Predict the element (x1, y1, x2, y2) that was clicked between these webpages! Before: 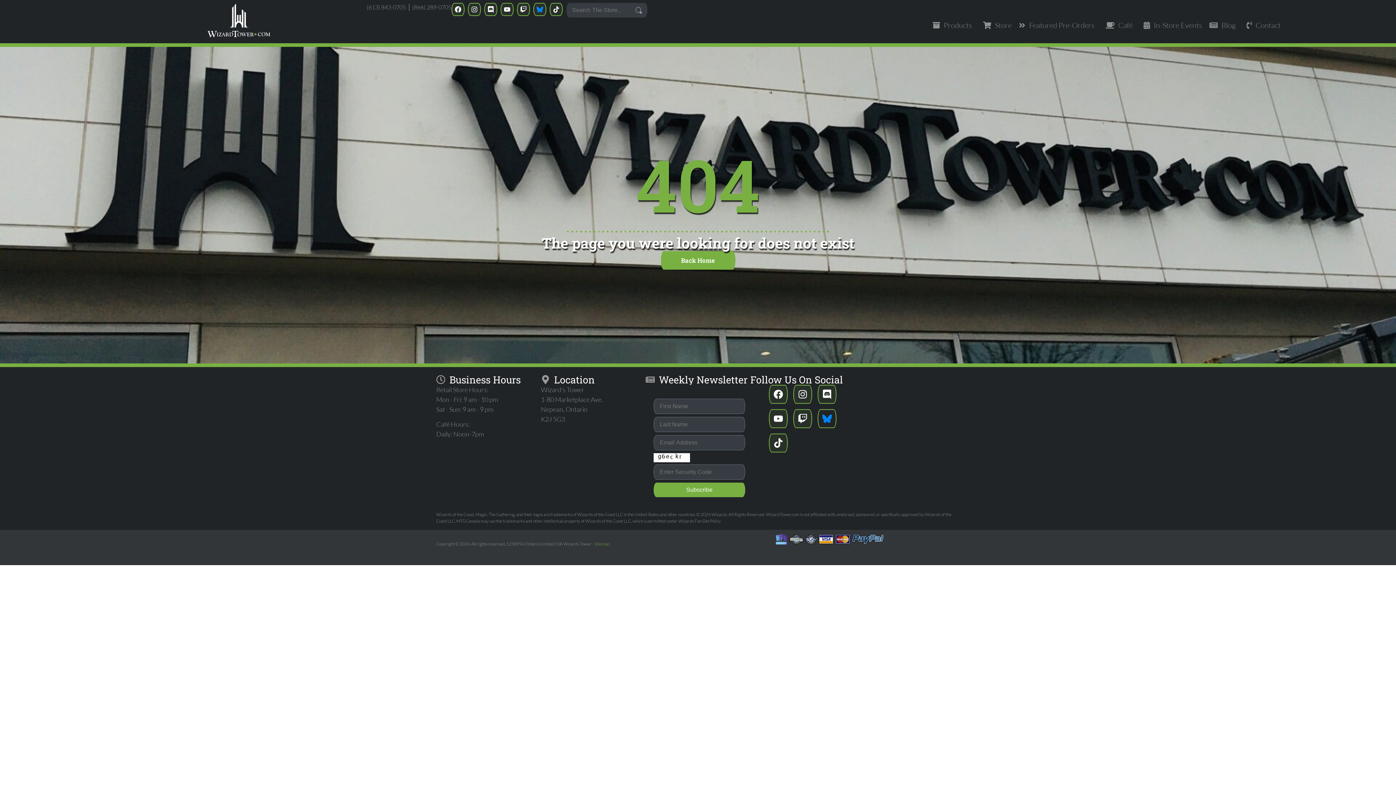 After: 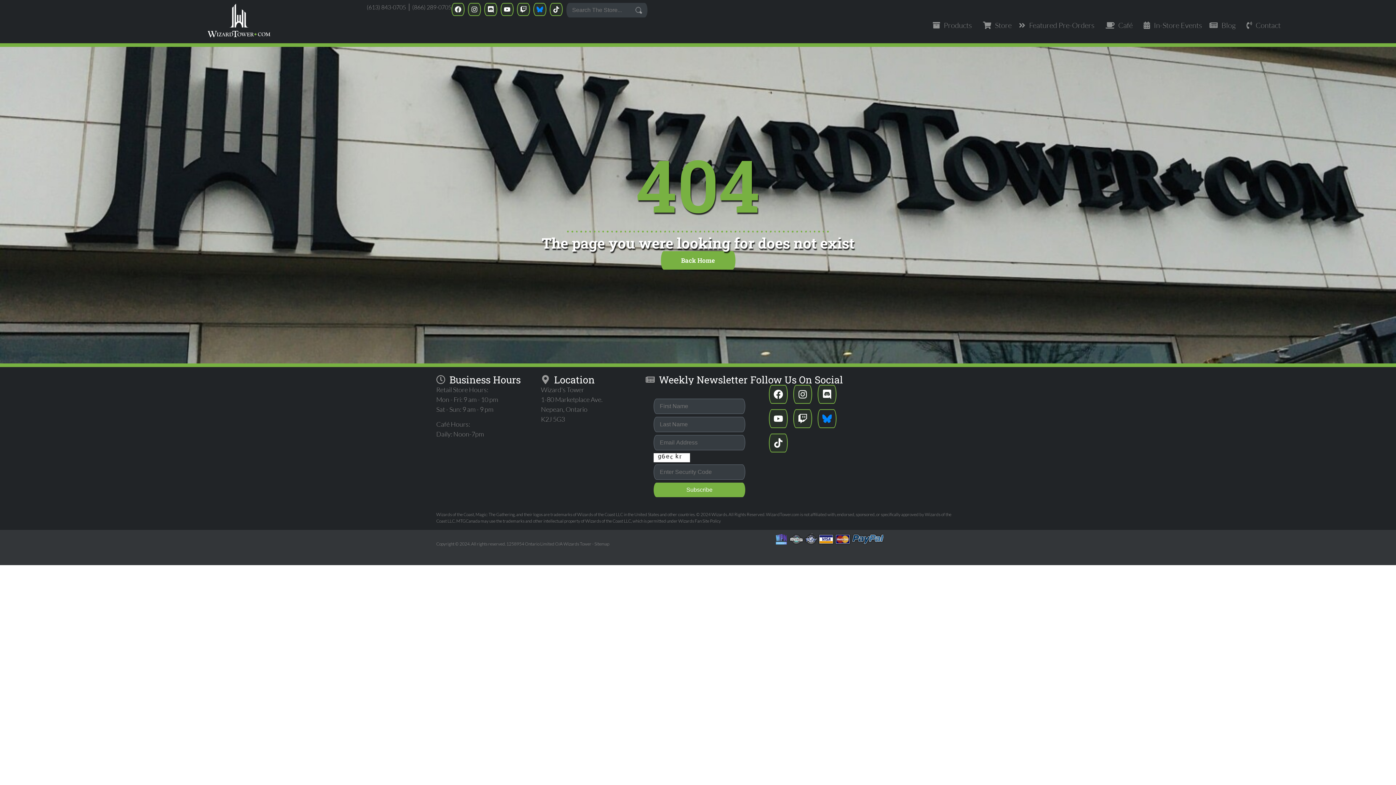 Action: bbox: (594, 541, 609, 546) label: Sitemap